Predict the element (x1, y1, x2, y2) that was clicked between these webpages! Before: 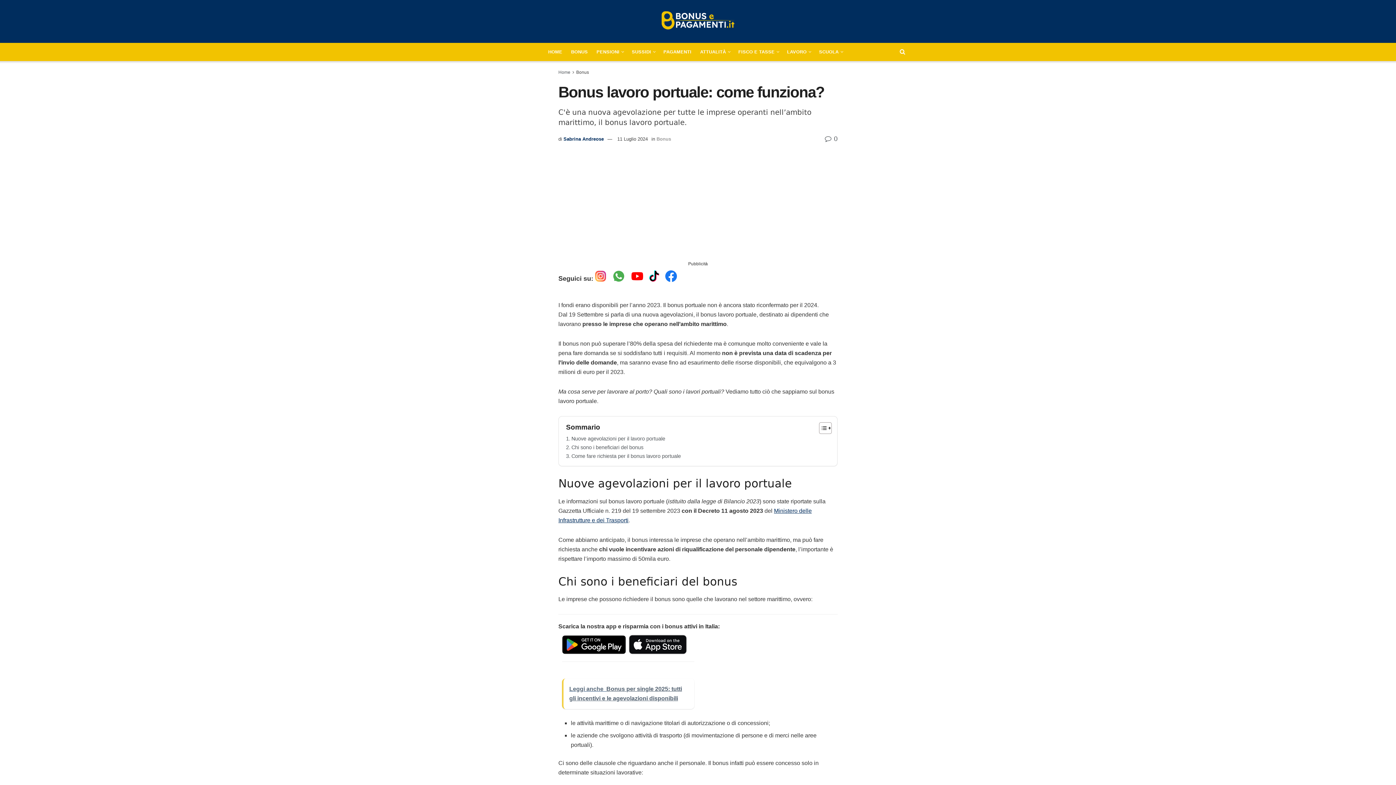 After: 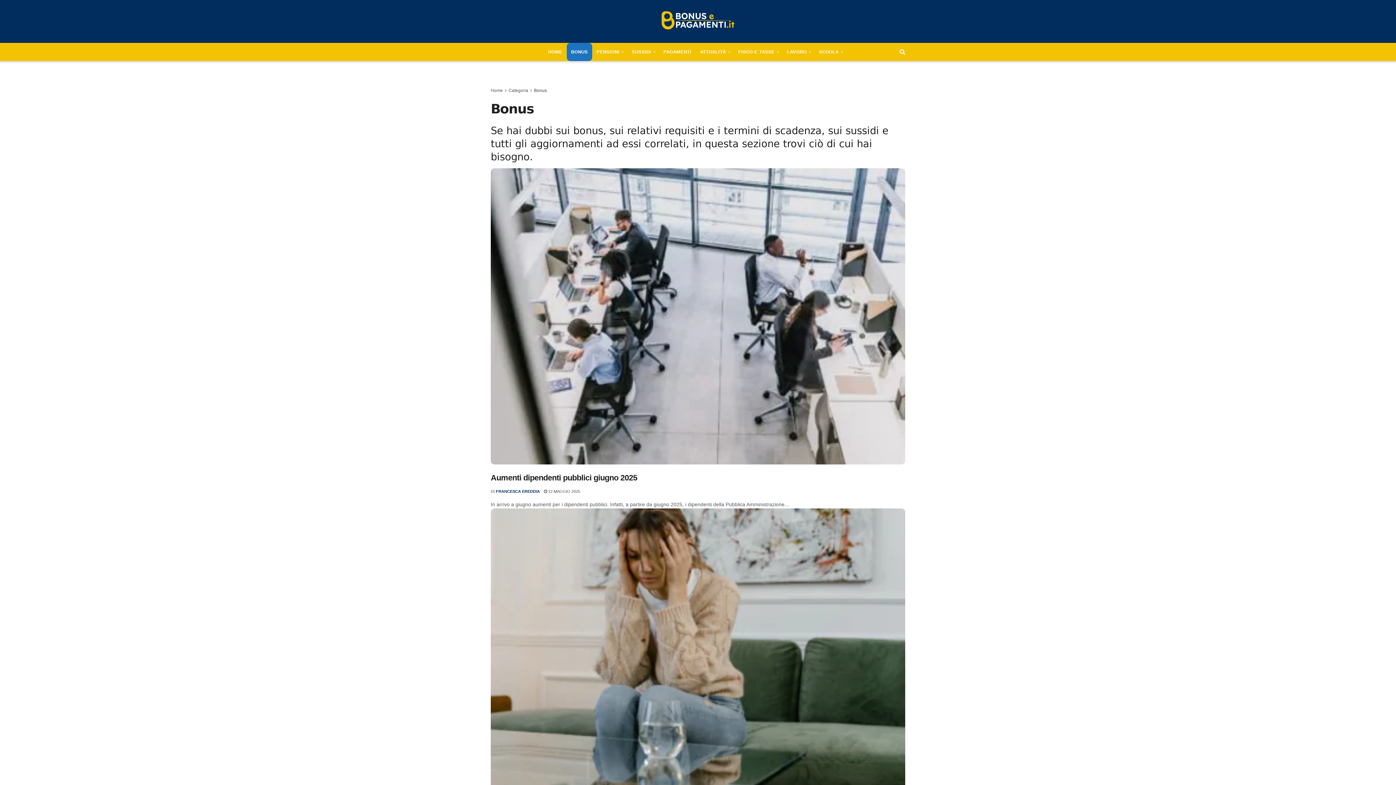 Action: label: Bonus bbox: (576, 69, 589, 74)